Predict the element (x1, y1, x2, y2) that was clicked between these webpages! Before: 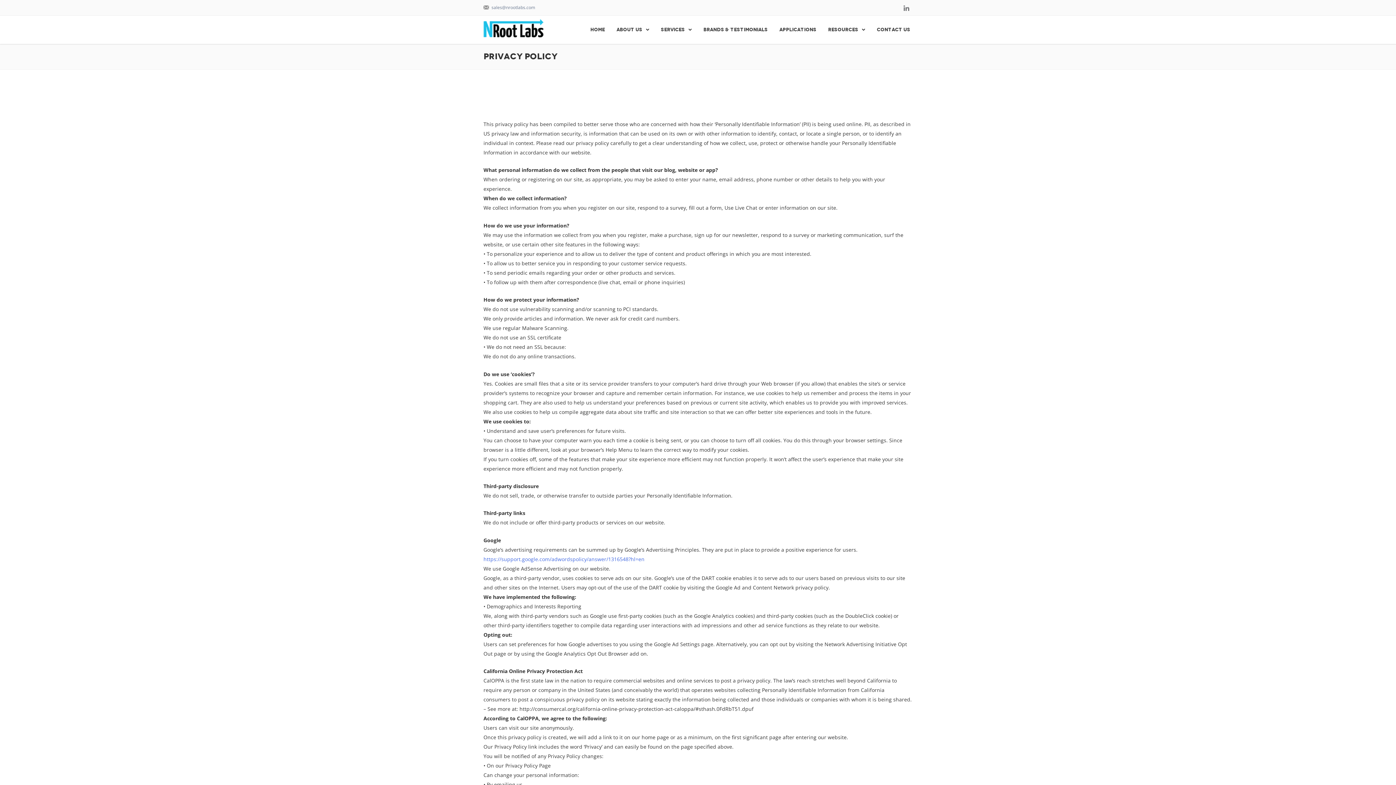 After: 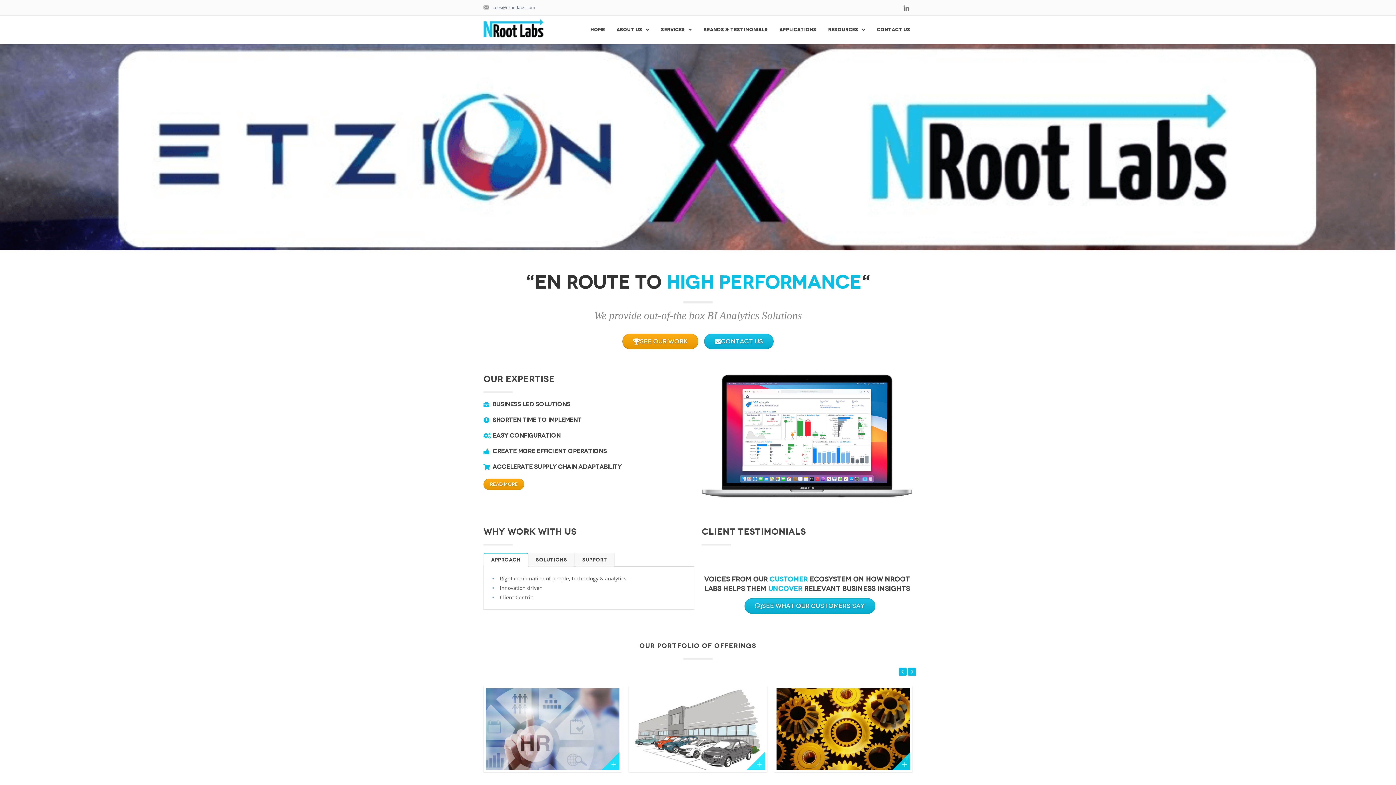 Action: bbox: (483, 19, 543, 37)